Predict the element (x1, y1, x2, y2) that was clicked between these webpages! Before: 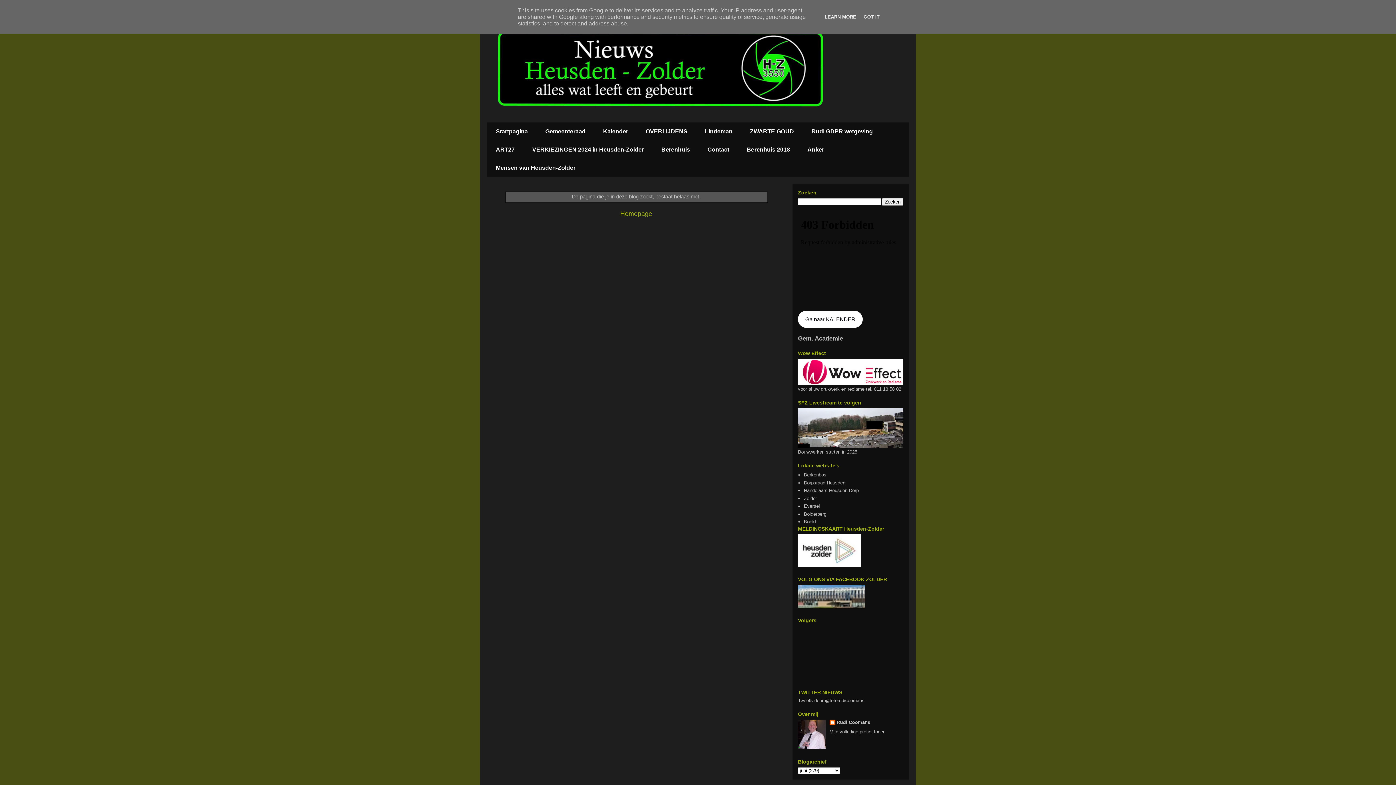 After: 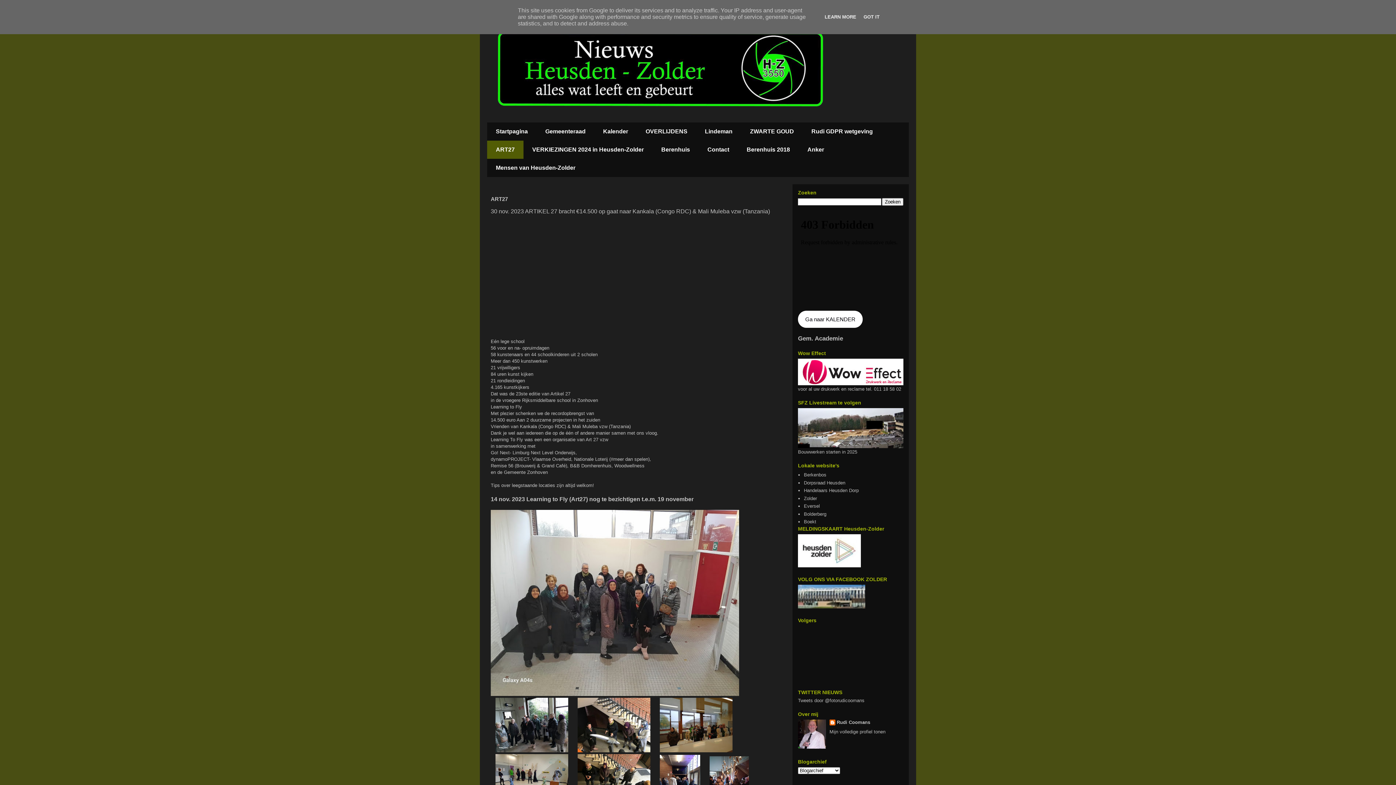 Action: bbox: (487, 140, 523, 158) label: ART27